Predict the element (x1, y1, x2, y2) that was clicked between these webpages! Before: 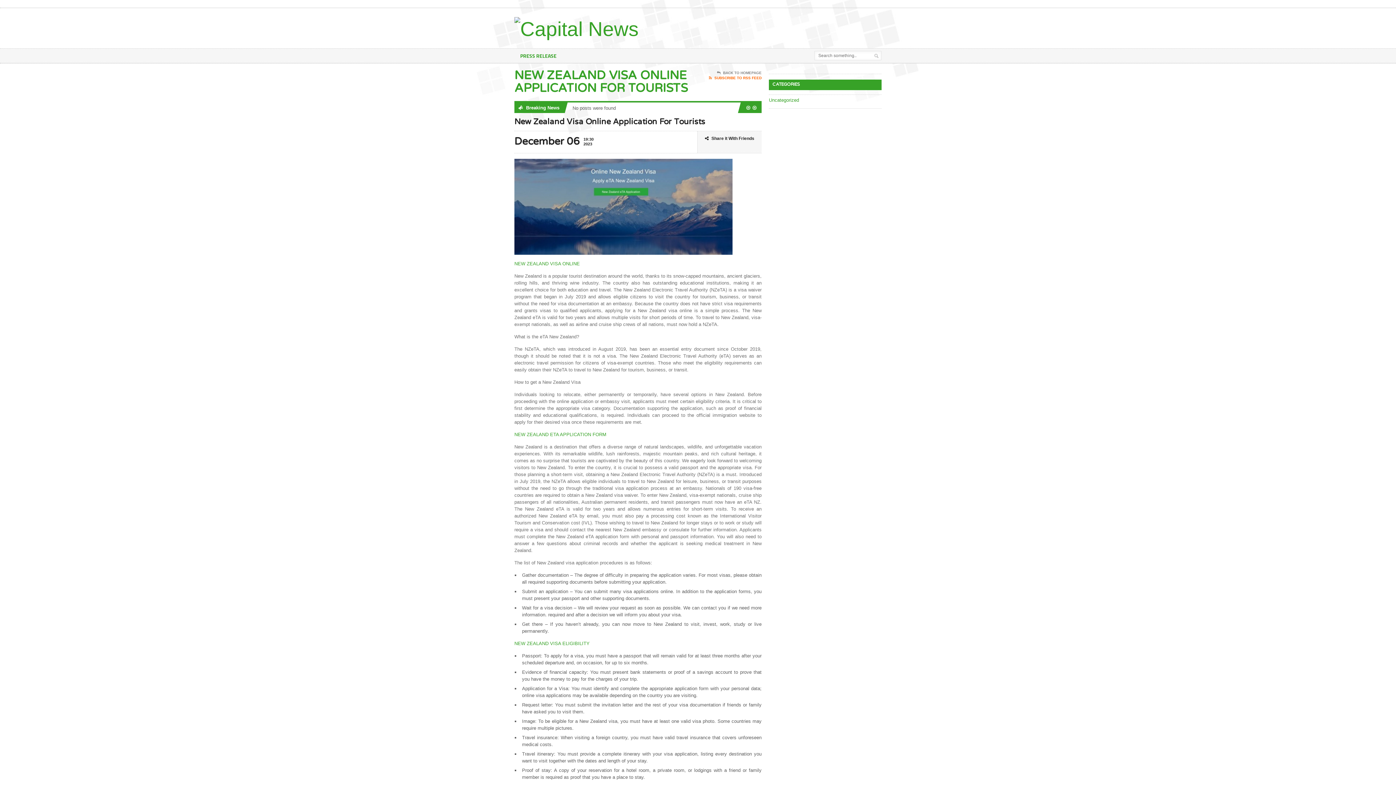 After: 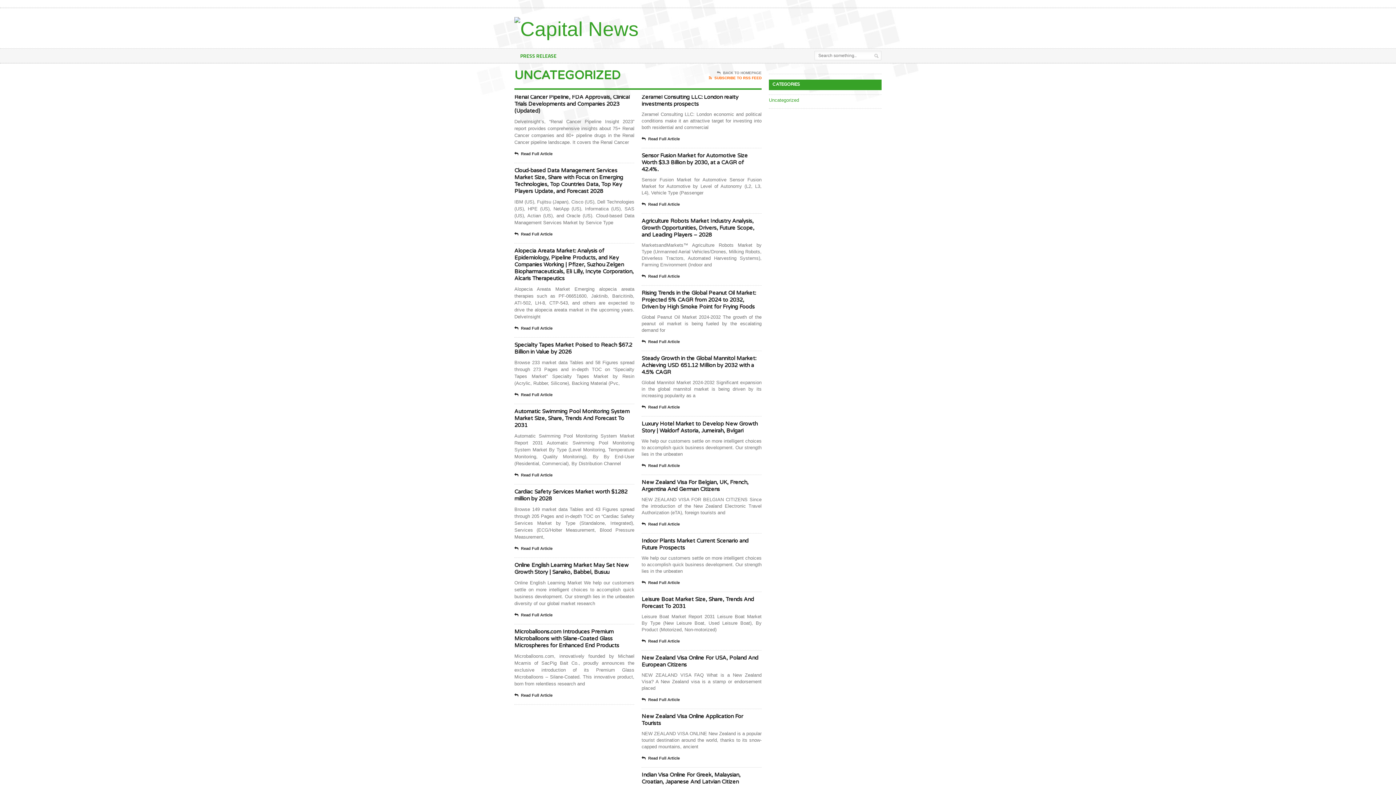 Action: bbox: (769, 97, 799, 103) label: Uncategorized